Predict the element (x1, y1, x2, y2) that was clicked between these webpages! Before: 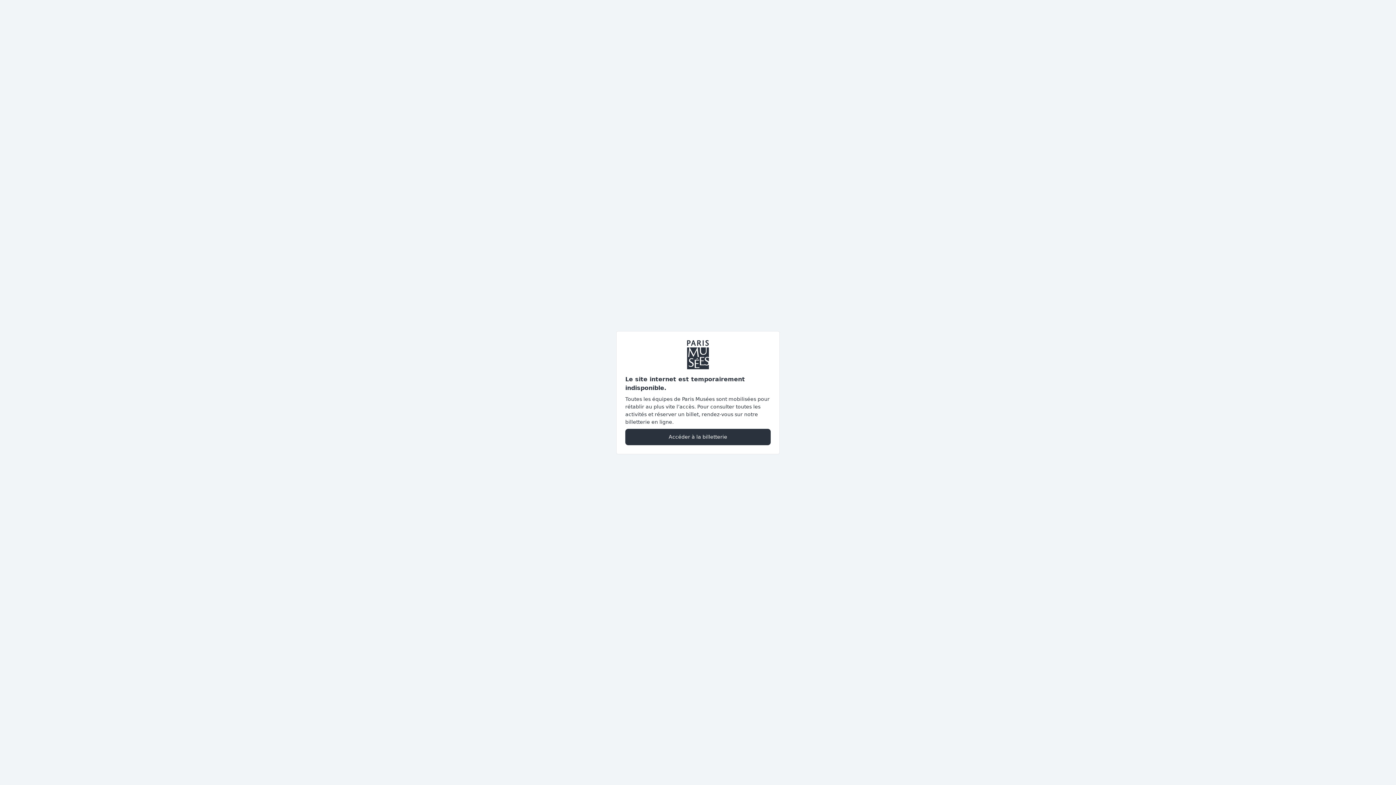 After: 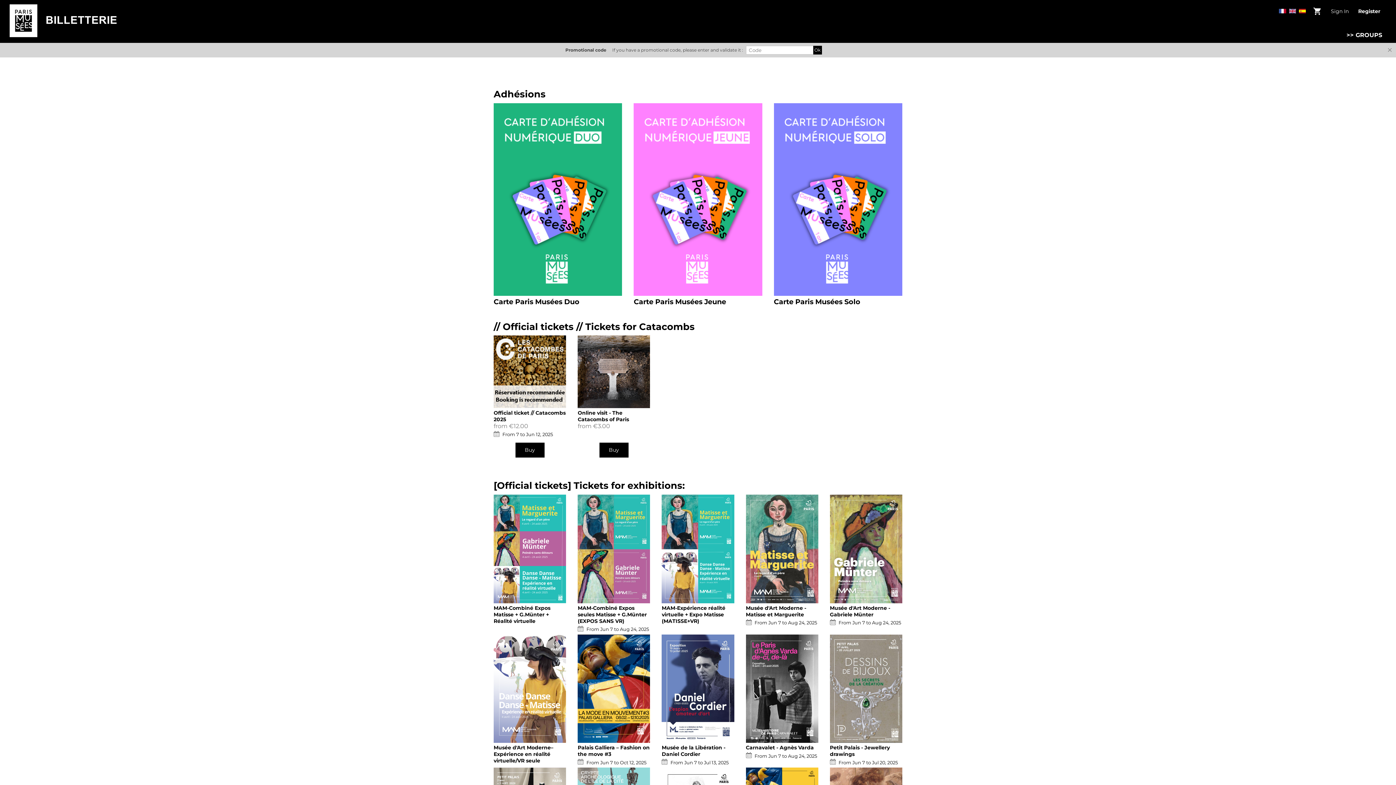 Action: bbox: (625, 428, 770, 445) label: Accéder à la billetterie